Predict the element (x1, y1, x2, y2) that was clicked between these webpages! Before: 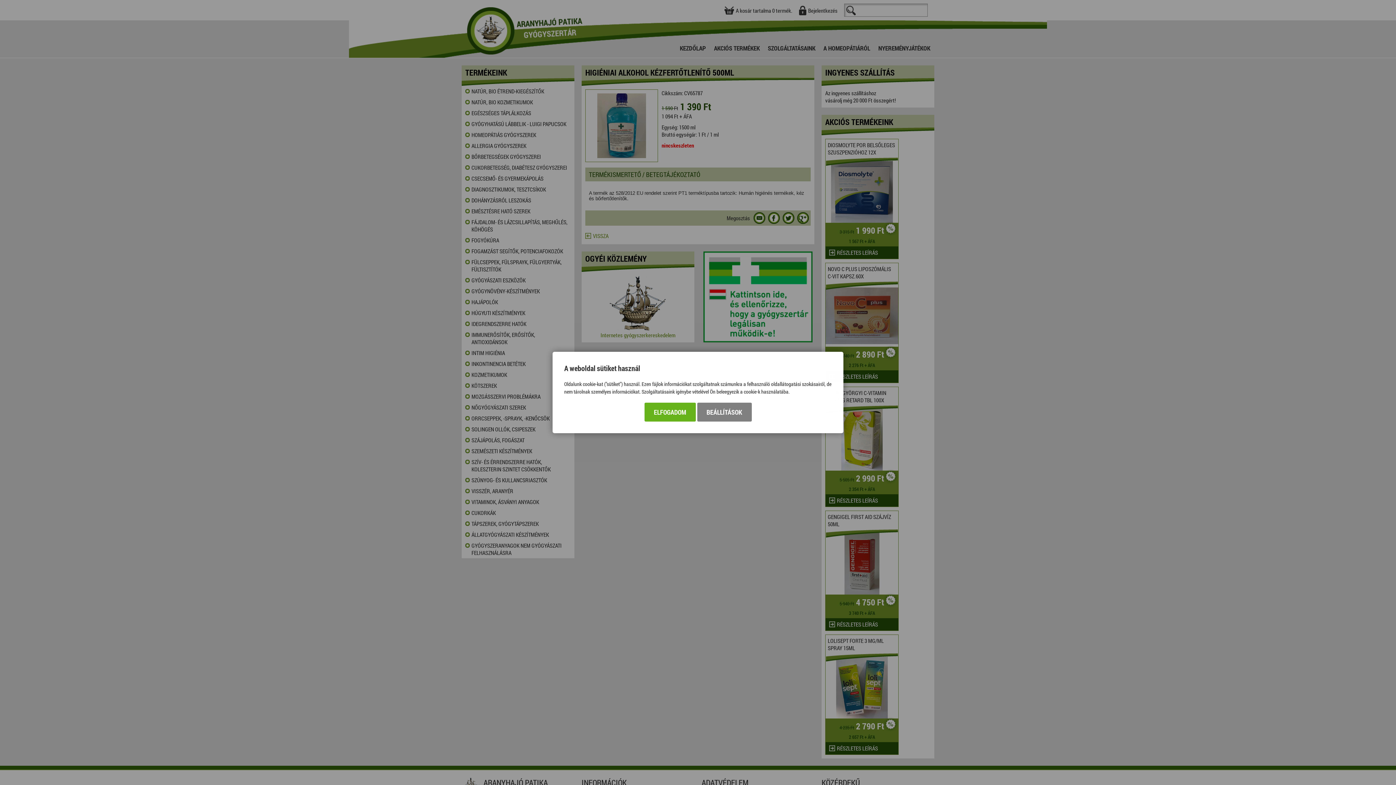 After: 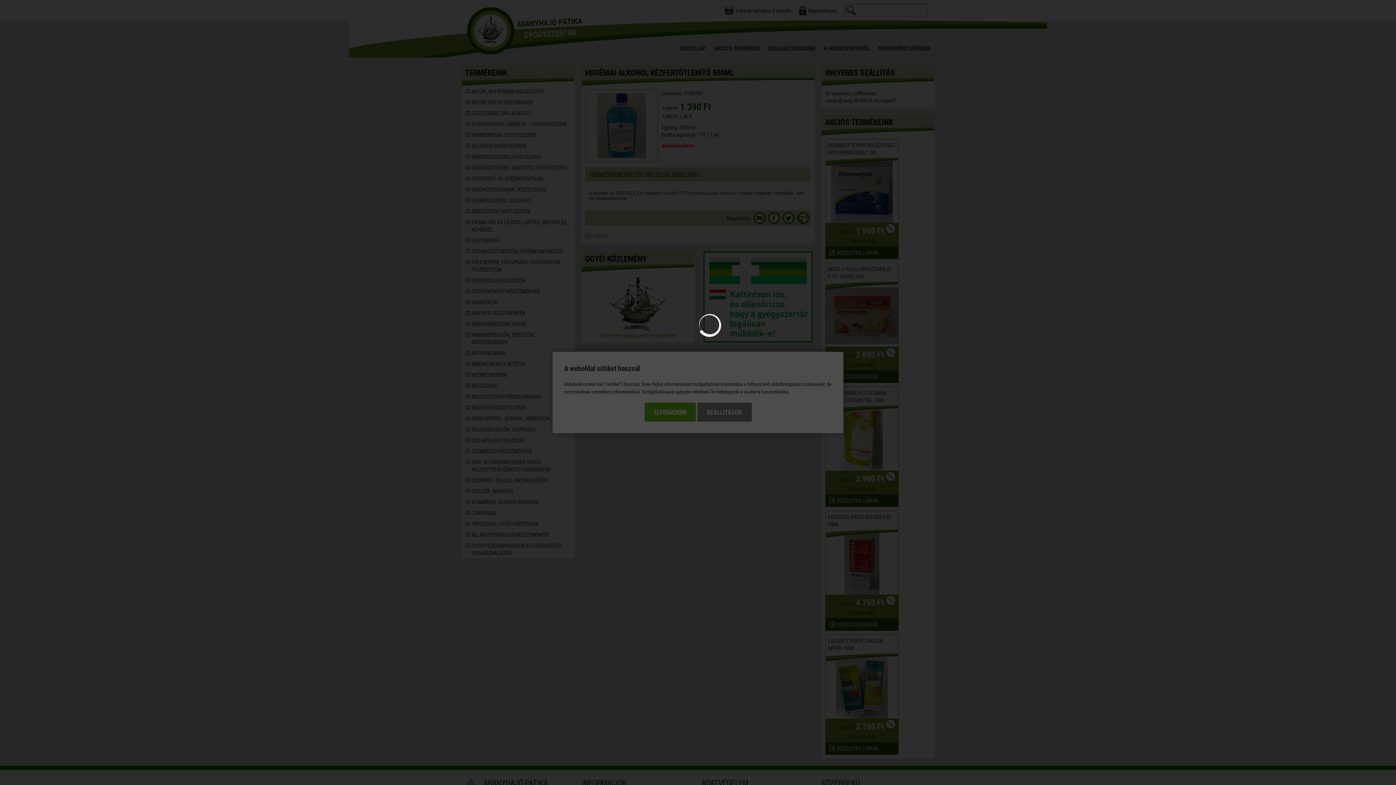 Action: label: BEÁLLÍTÁSOK bbox: (697, 402, 751, 421)